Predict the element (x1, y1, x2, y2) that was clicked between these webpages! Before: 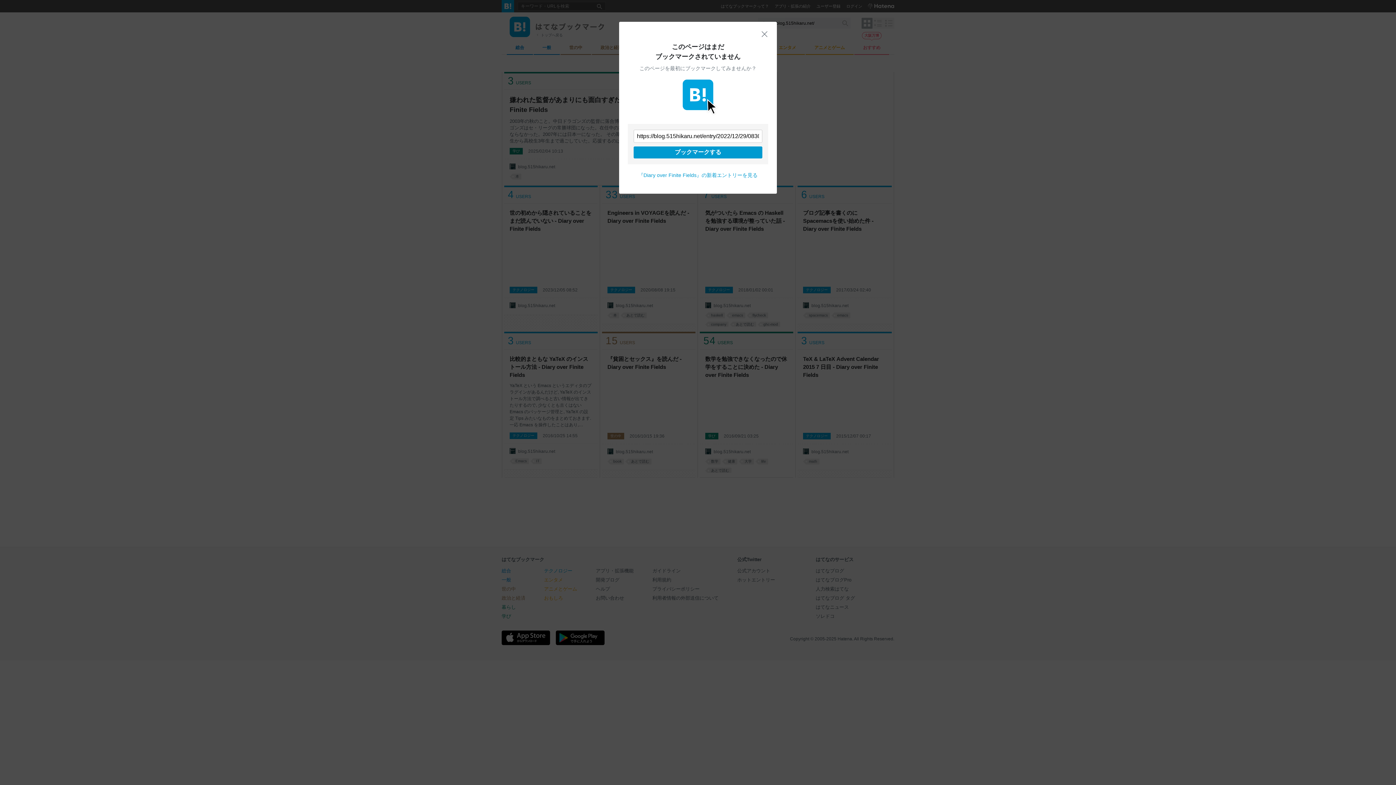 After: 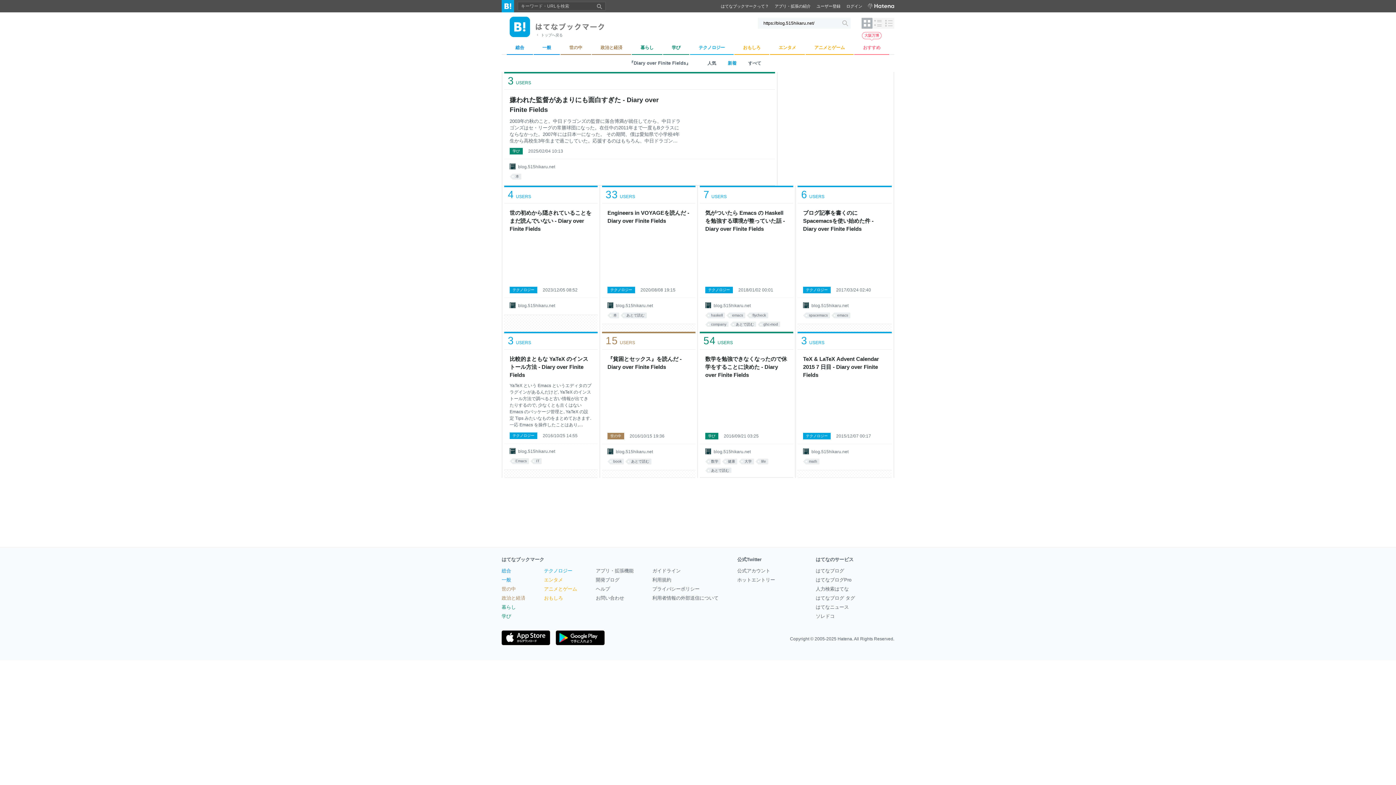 Action: bbox: (638, 172, 757, 178) label: 『Diary over Finite Fields』の新着エントリーを見る